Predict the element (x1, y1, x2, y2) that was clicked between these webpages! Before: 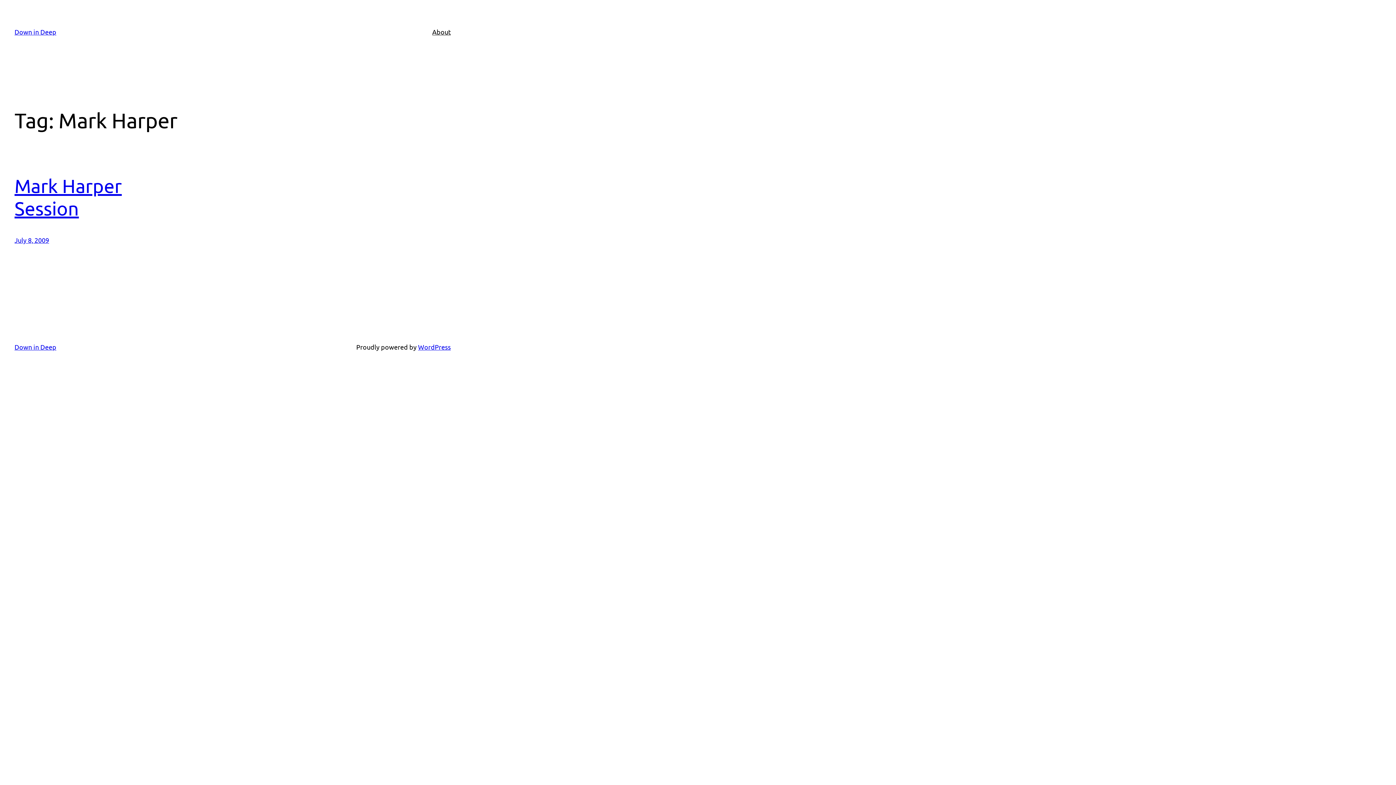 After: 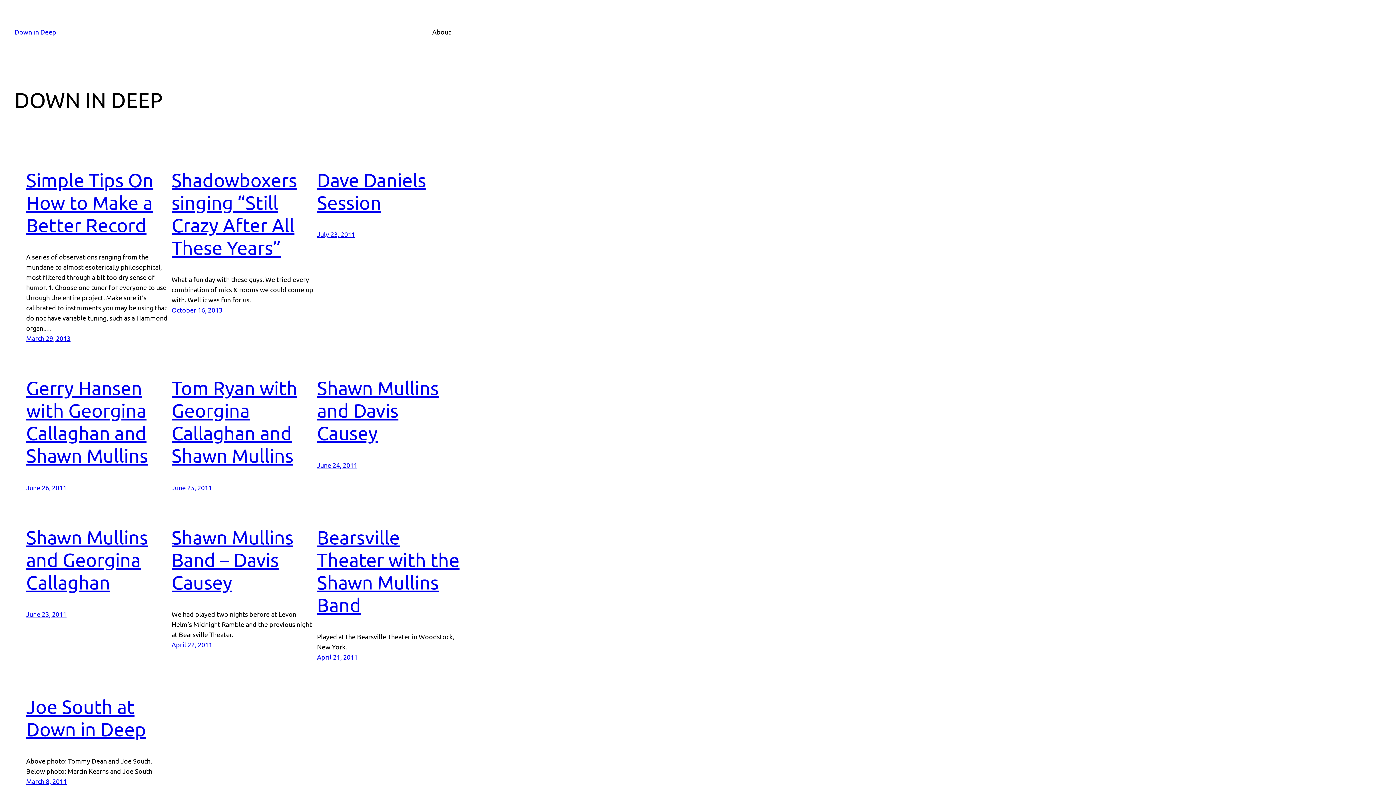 Action: label: Down in Deep bbox: (14, 28, 56, 35)